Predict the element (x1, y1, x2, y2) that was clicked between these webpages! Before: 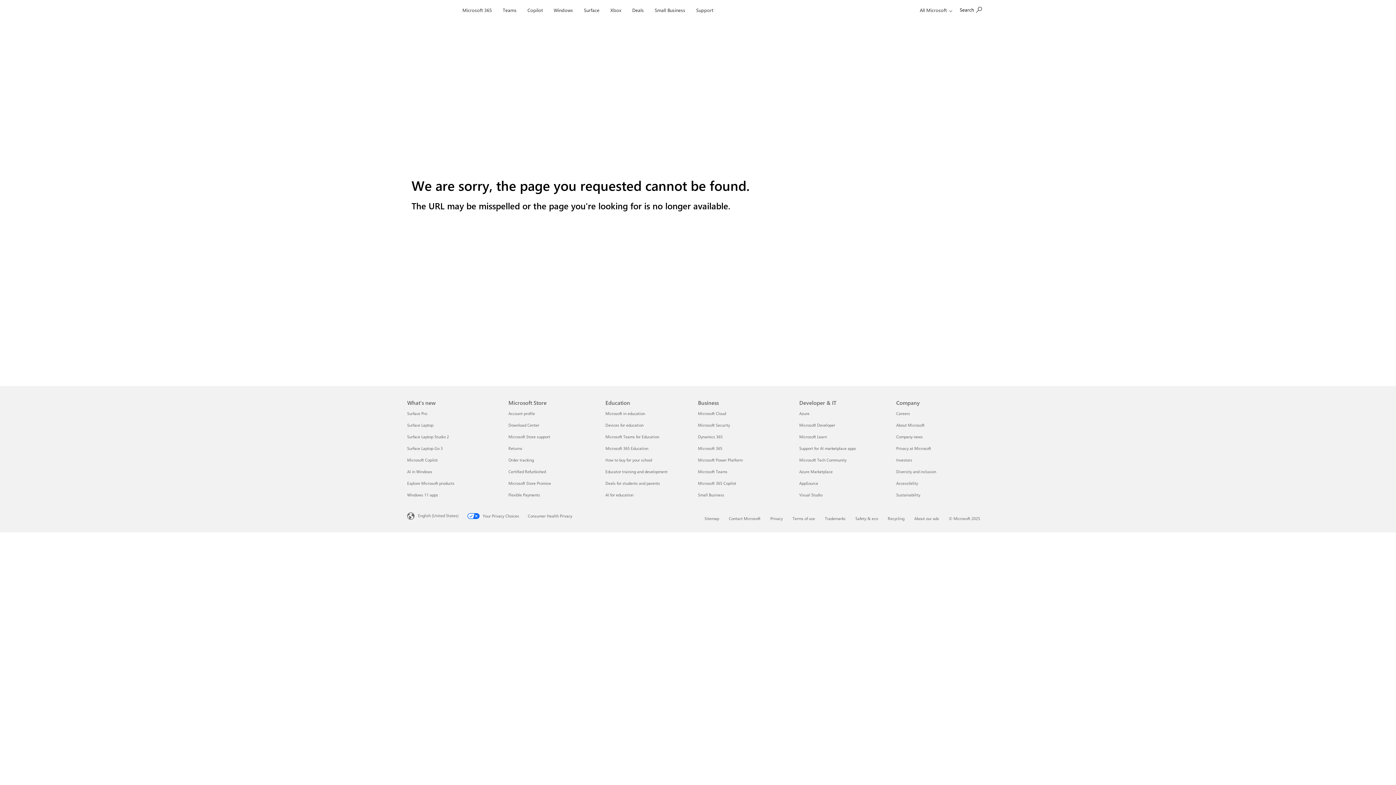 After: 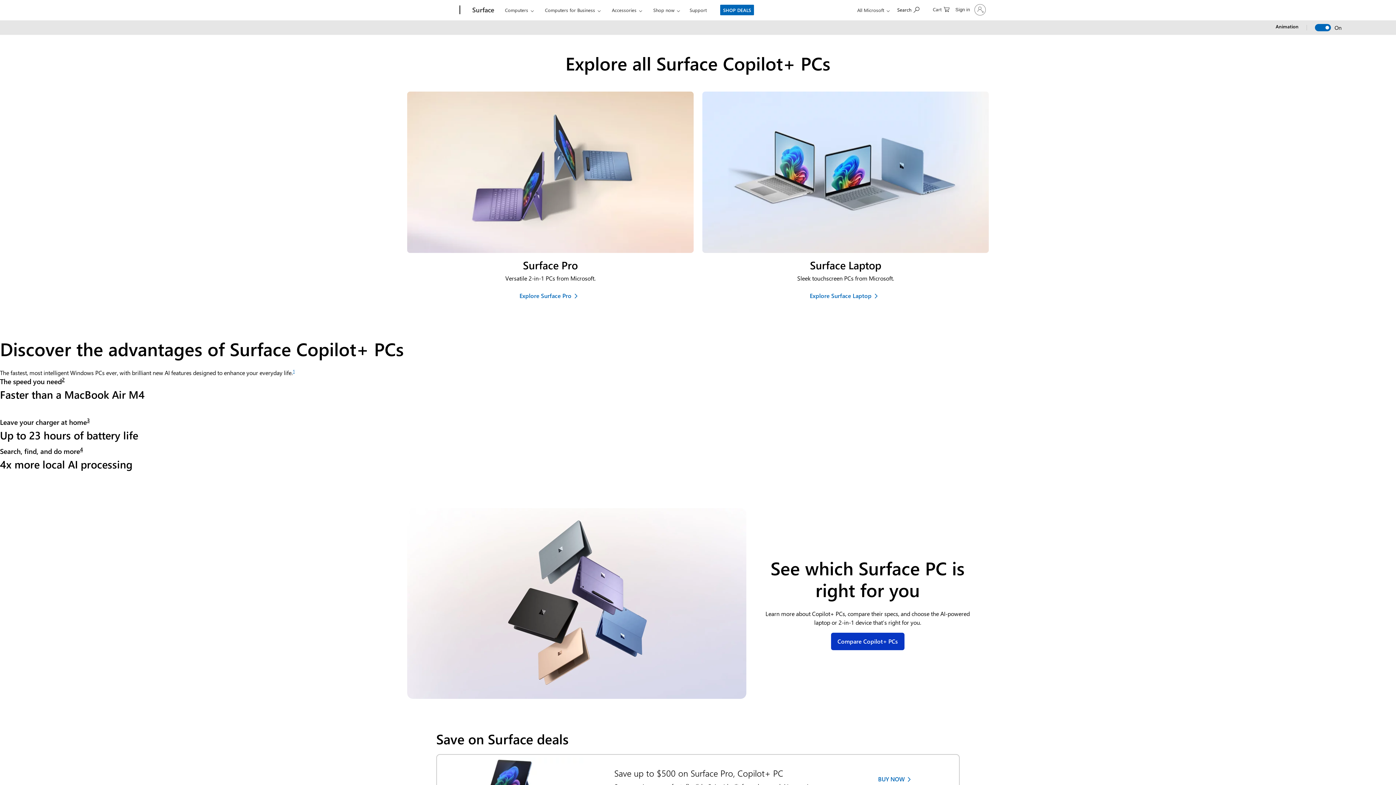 Action: bbox: (580, 0, 602, 17) label: Surface